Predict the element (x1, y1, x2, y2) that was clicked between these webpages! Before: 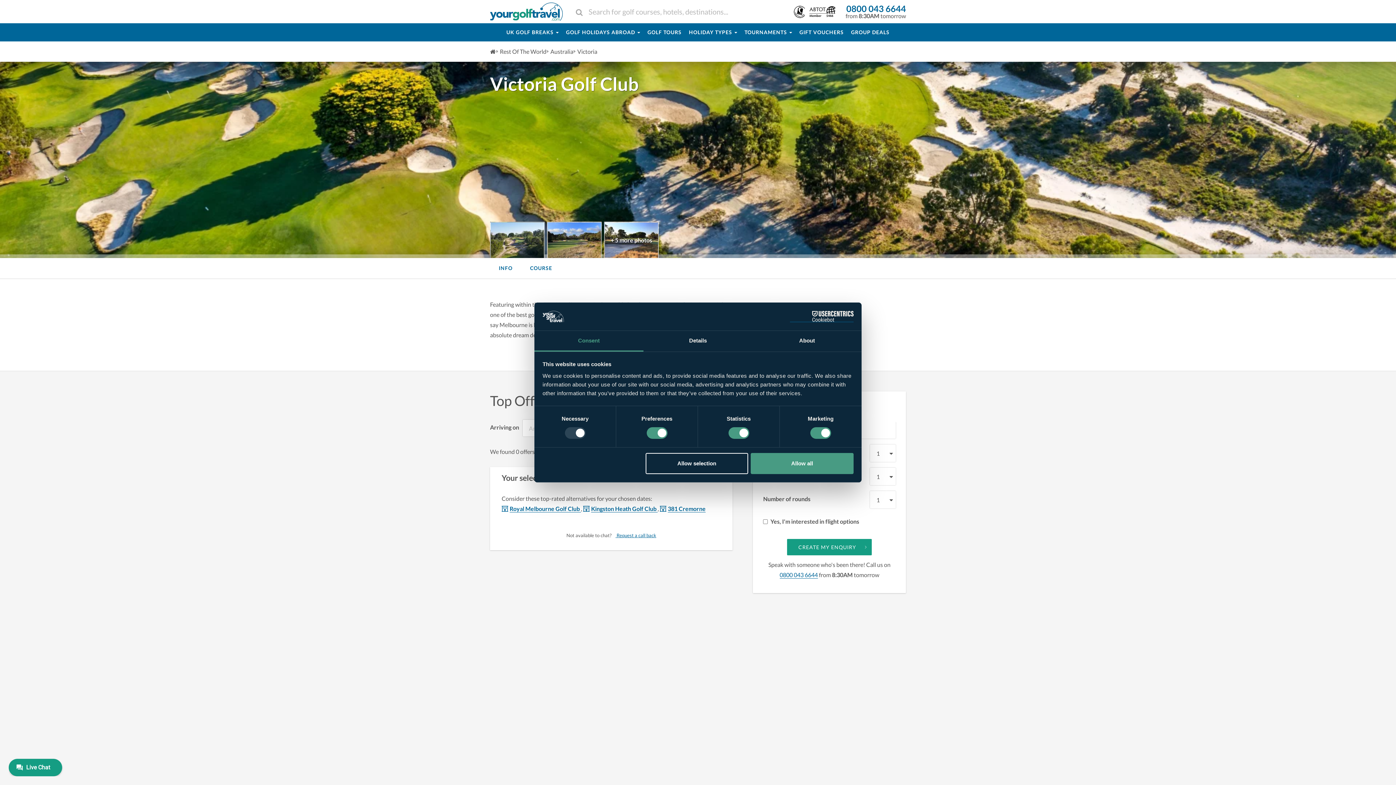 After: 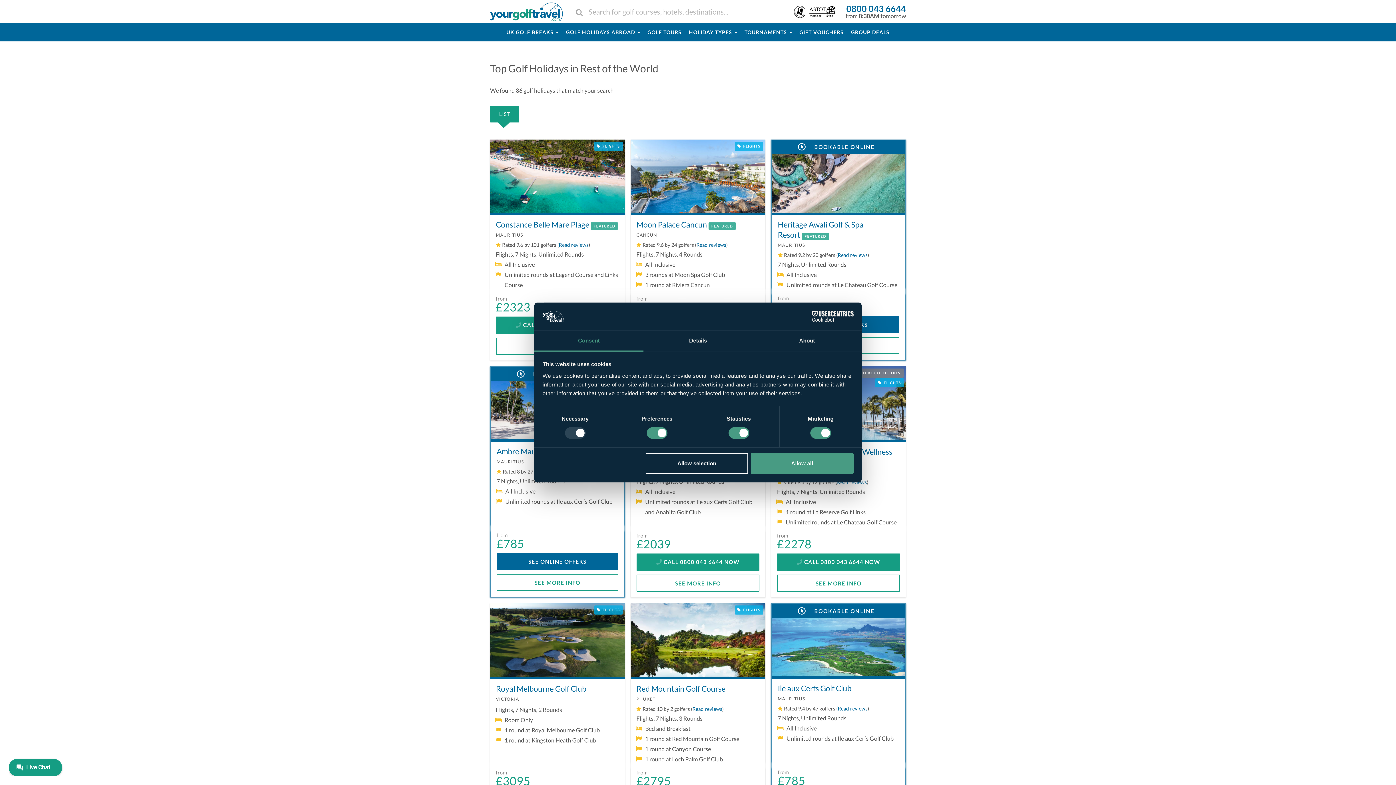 Action: bbox: (500, 48, 546, 54) label: Rest Of The World